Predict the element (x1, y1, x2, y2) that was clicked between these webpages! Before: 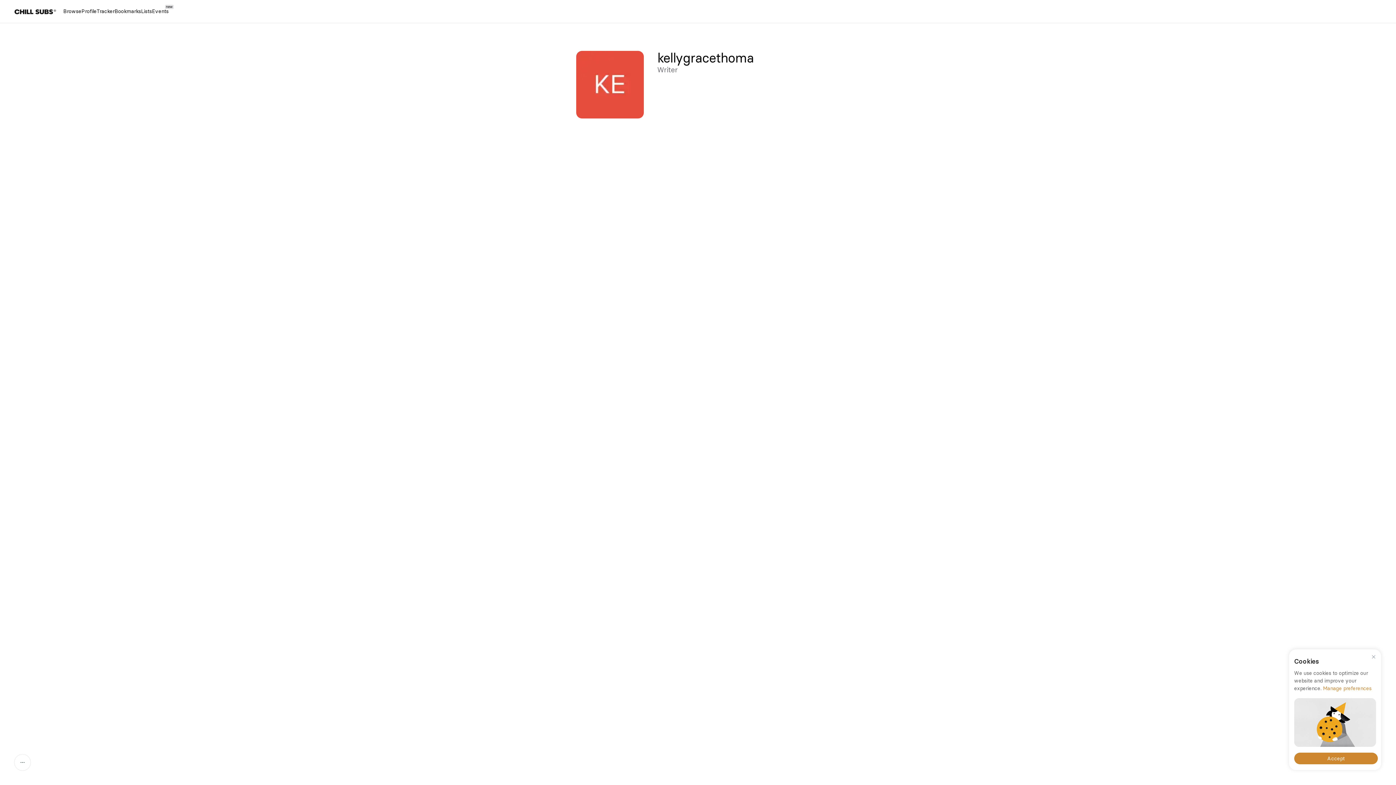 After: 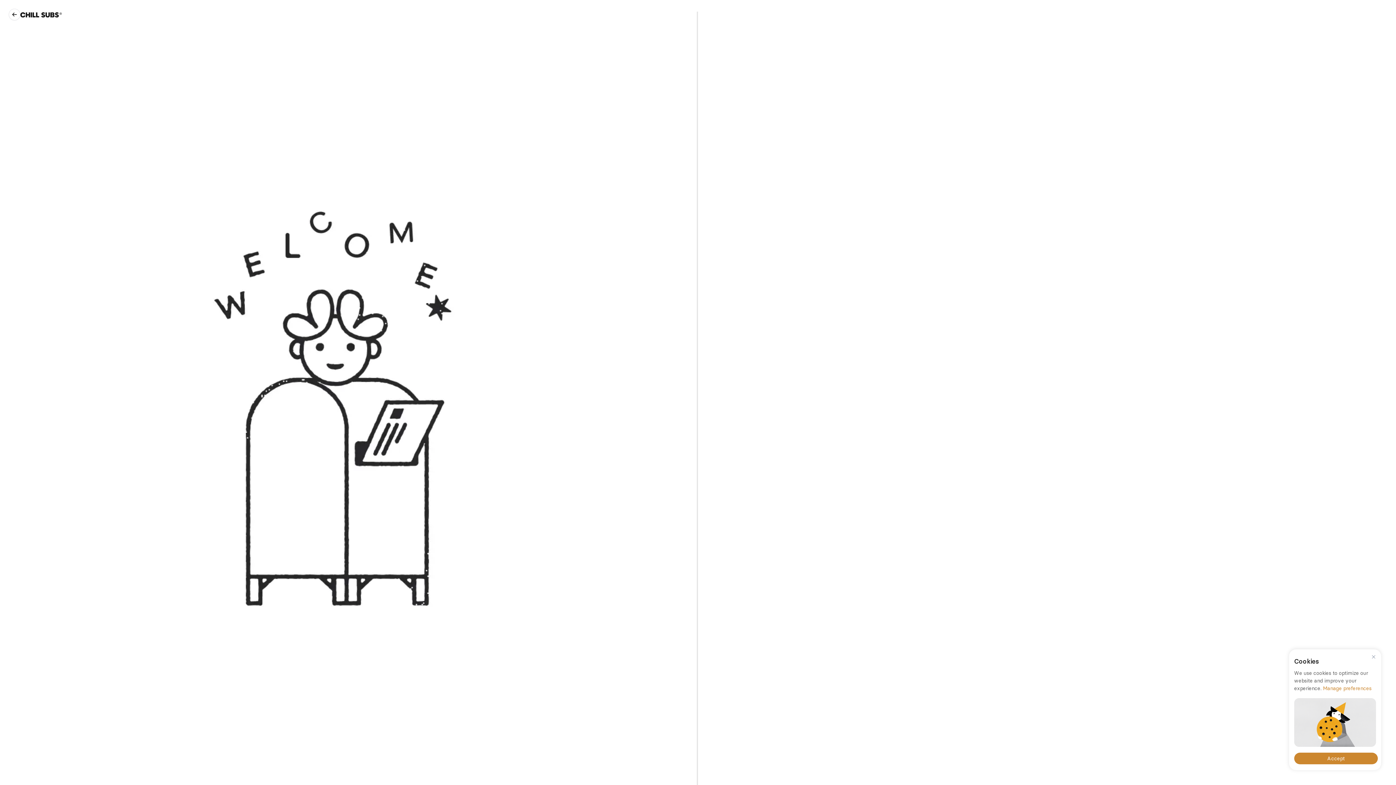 Action: label: Tracker bbox: (96, 8, 114, 14)